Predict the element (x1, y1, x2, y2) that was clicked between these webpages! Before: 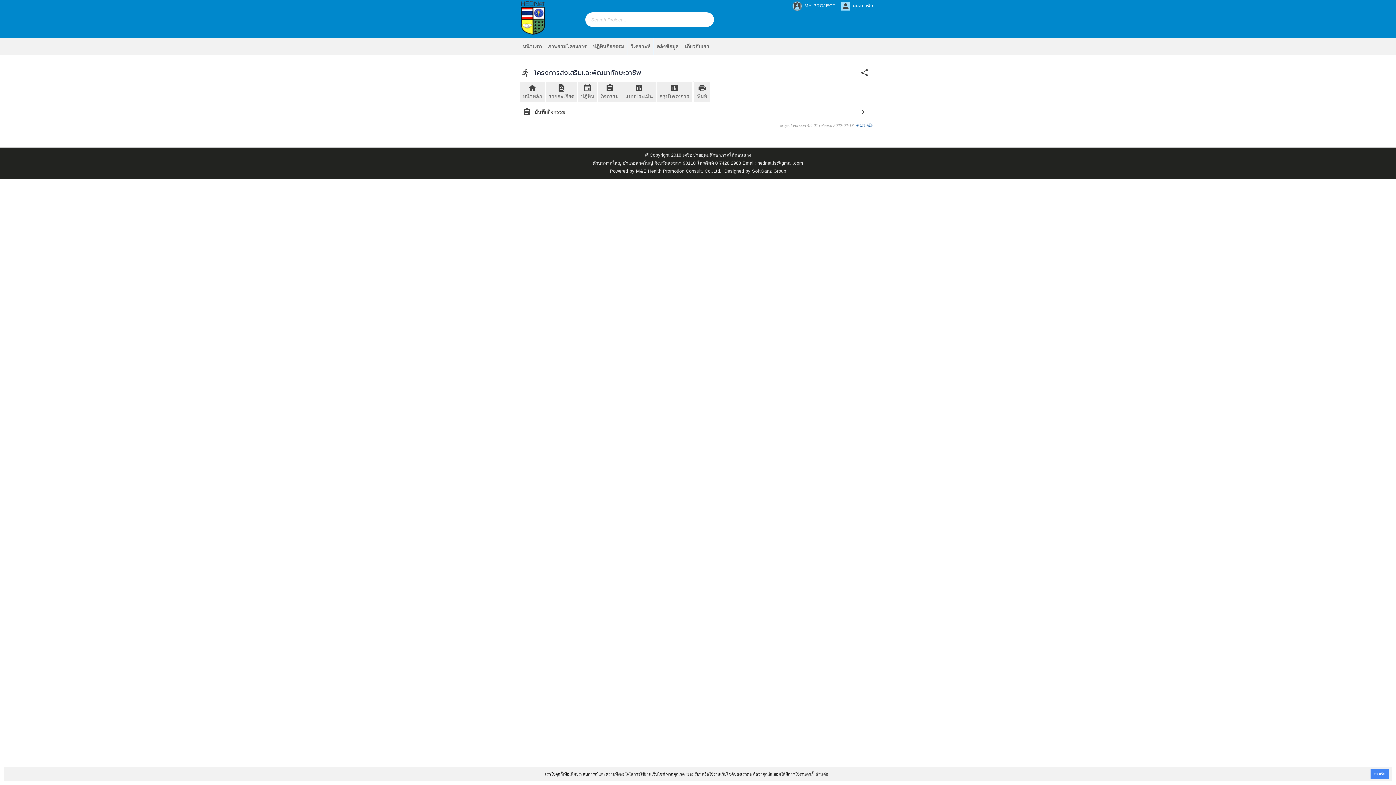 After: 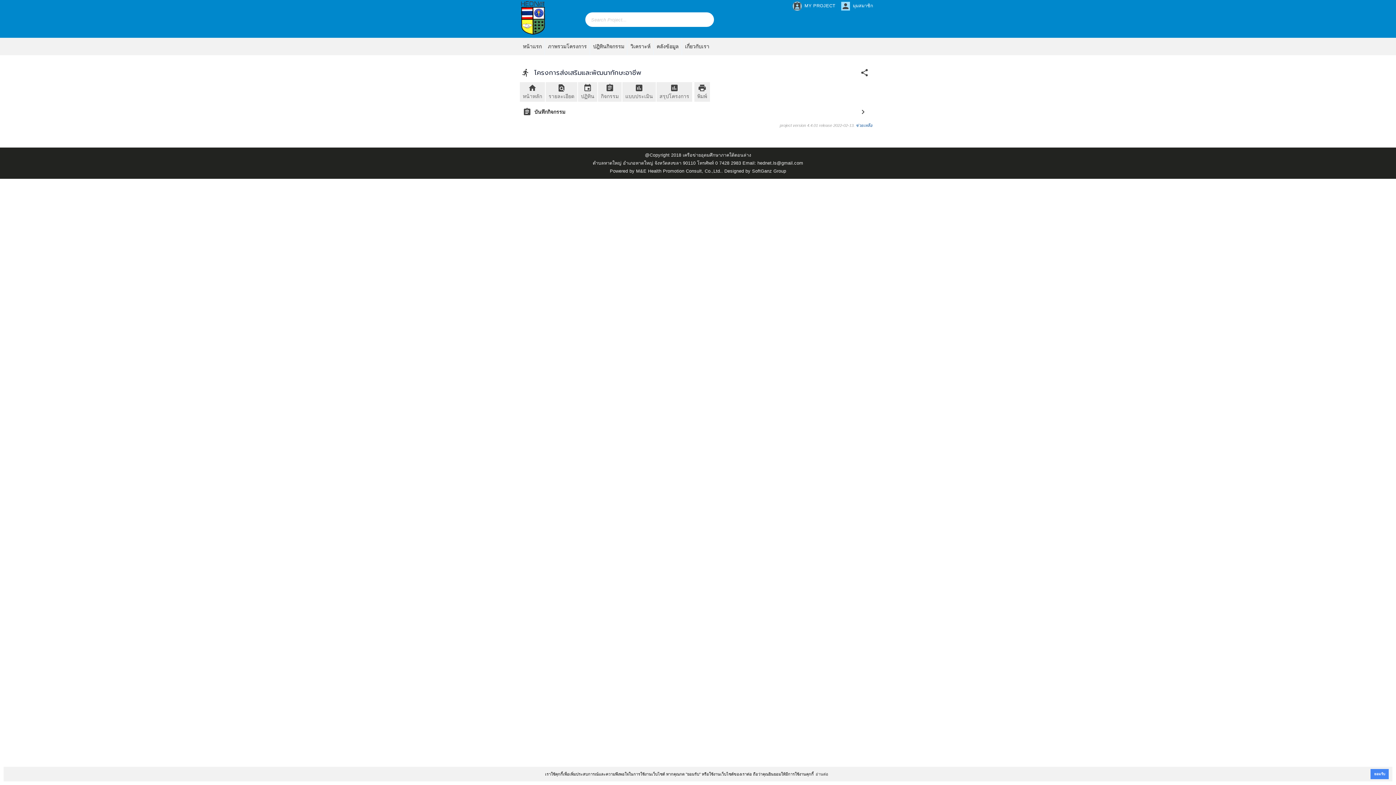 Action: bbox: (598, 82, 621, 101) label: assignment
กิจกรรม